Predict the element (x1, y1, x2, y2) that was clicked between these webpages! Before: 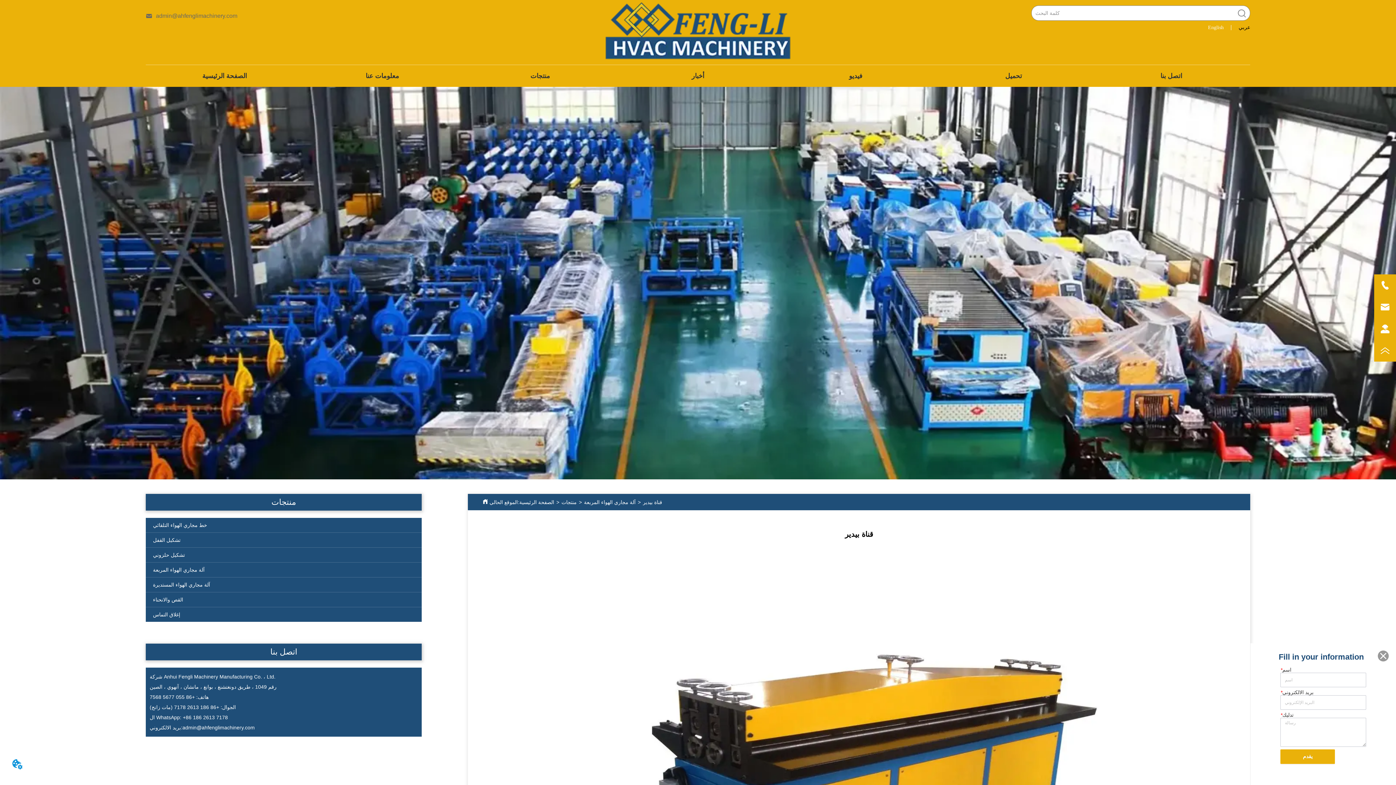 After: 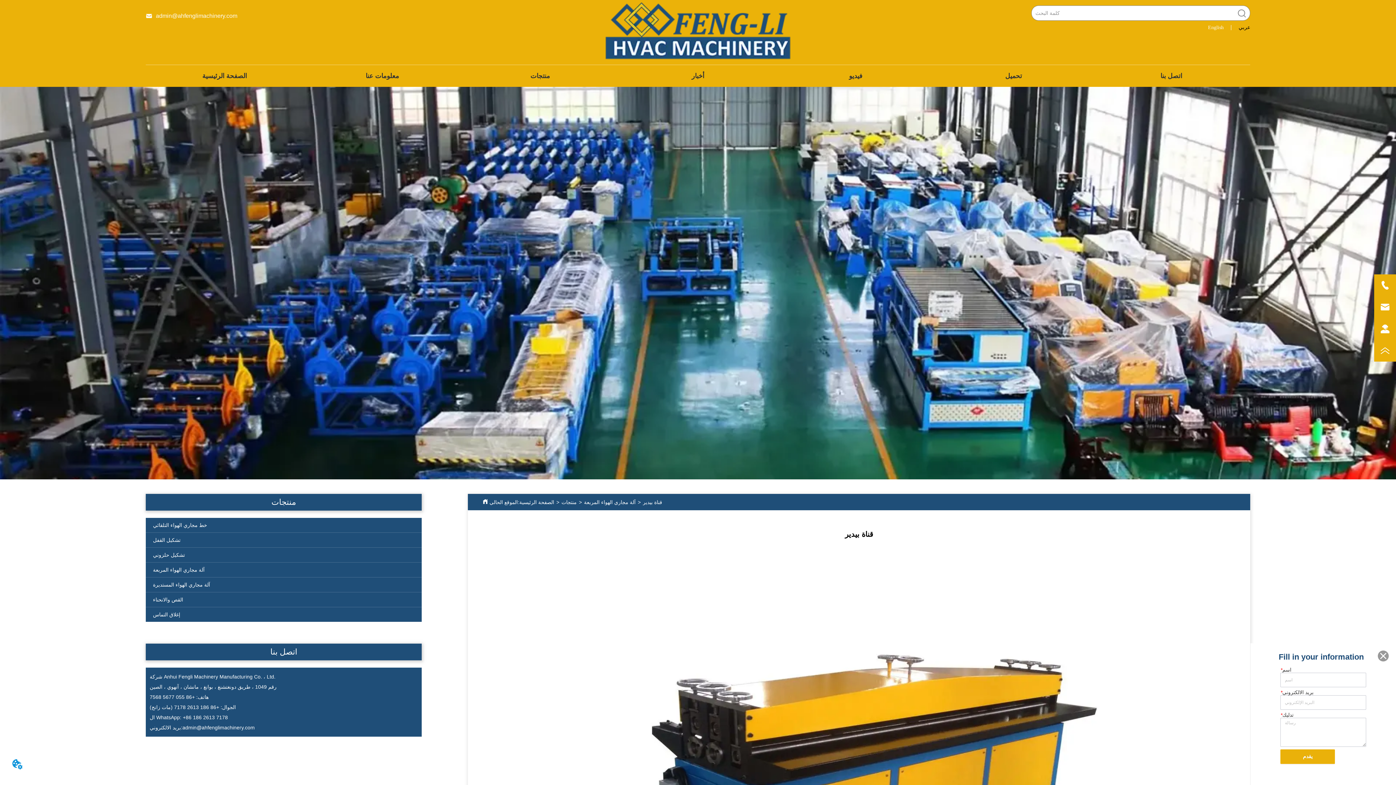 Action: label: admin@ahfenglimachinery.com bbox: (145, 12, 514, 19)